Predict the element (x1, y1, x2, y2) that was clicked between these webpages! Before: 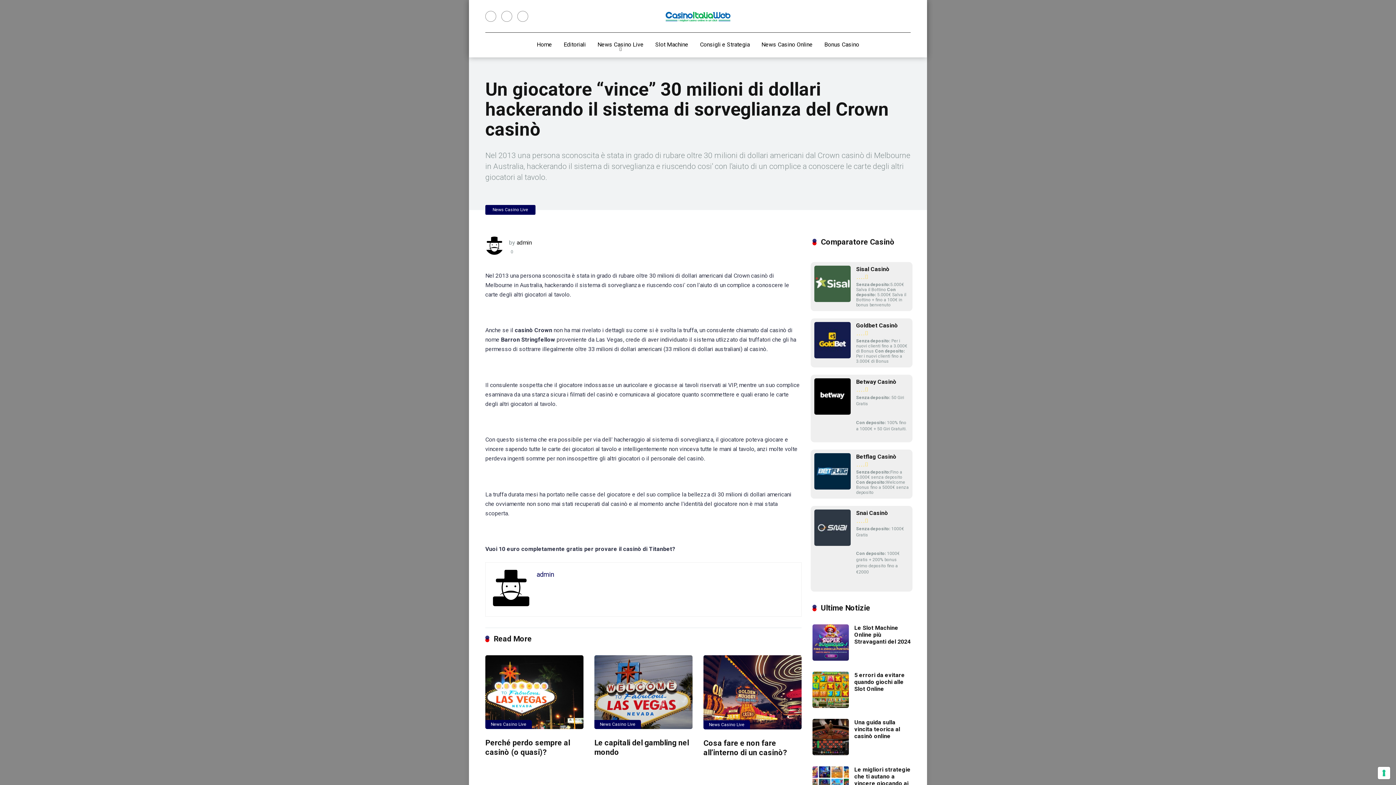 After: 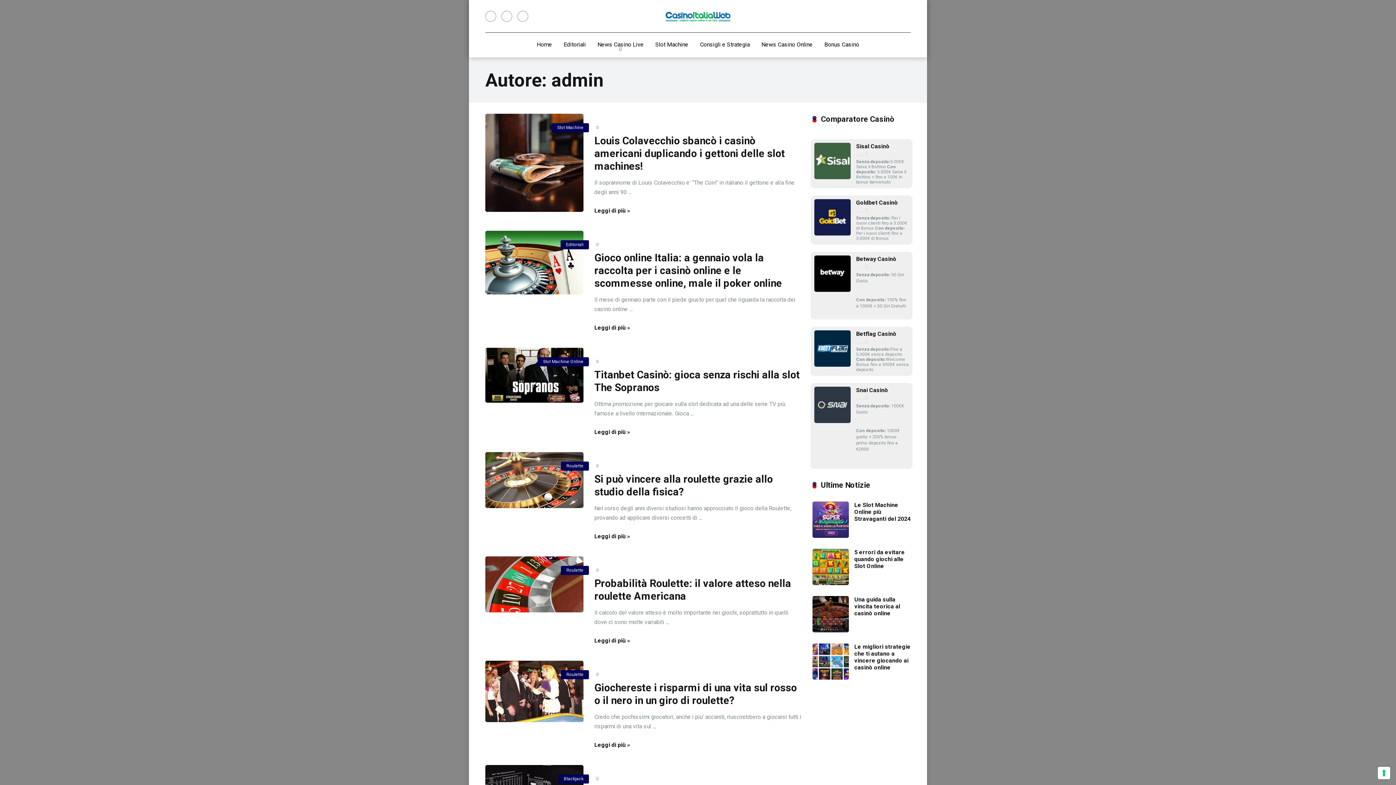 Action: label: admin bbox: (536, 570, 554, 578)